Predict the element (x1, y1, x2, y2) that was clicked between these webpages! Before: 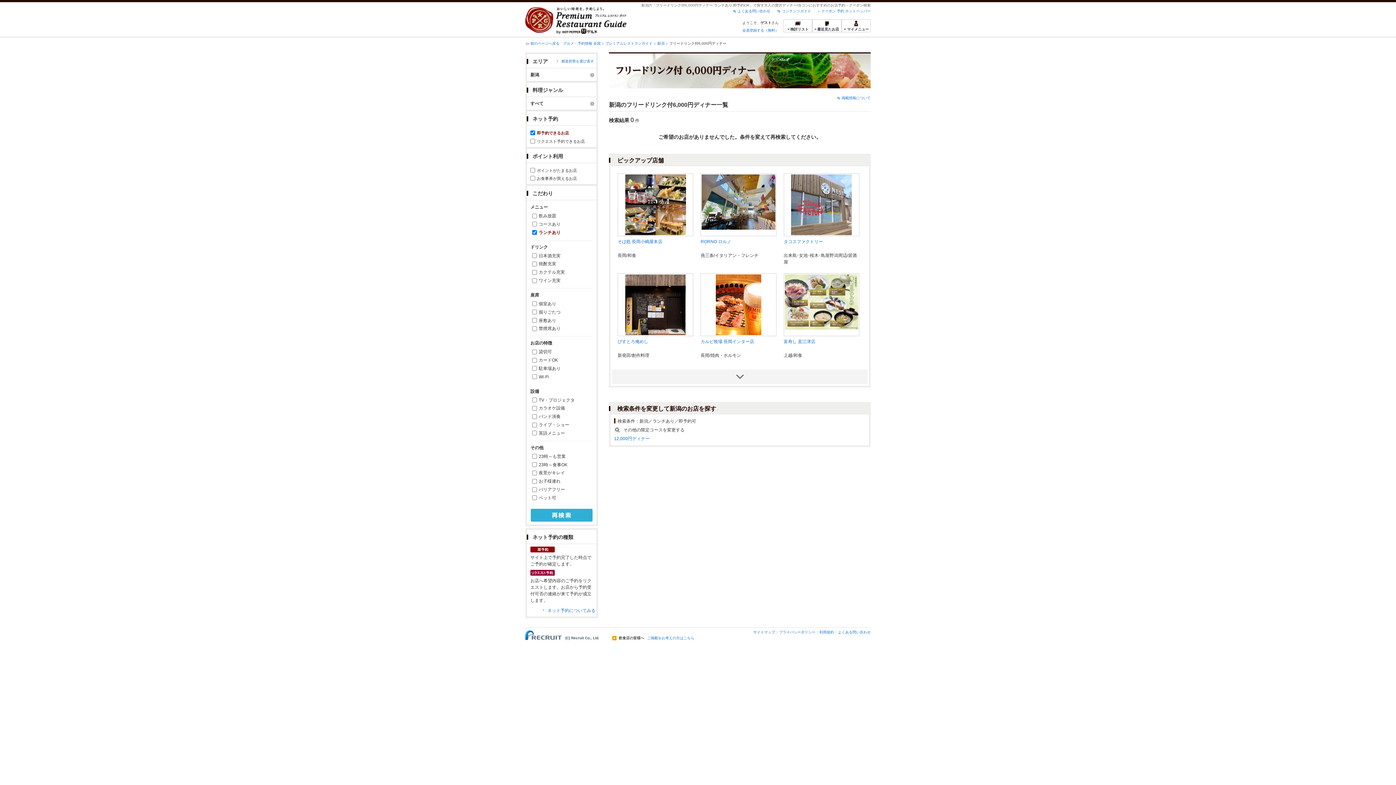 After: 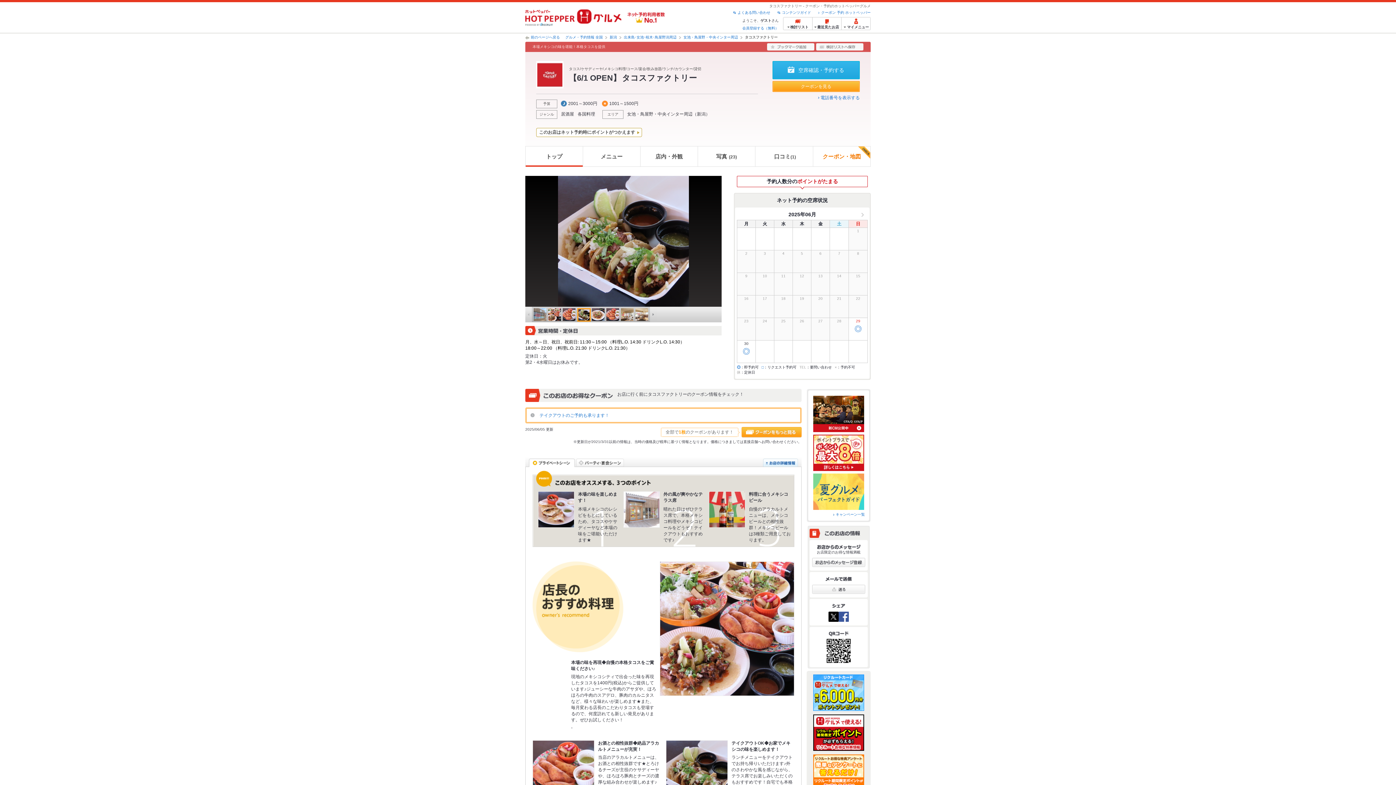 Action: bbox: (791, 202, 852, 207)